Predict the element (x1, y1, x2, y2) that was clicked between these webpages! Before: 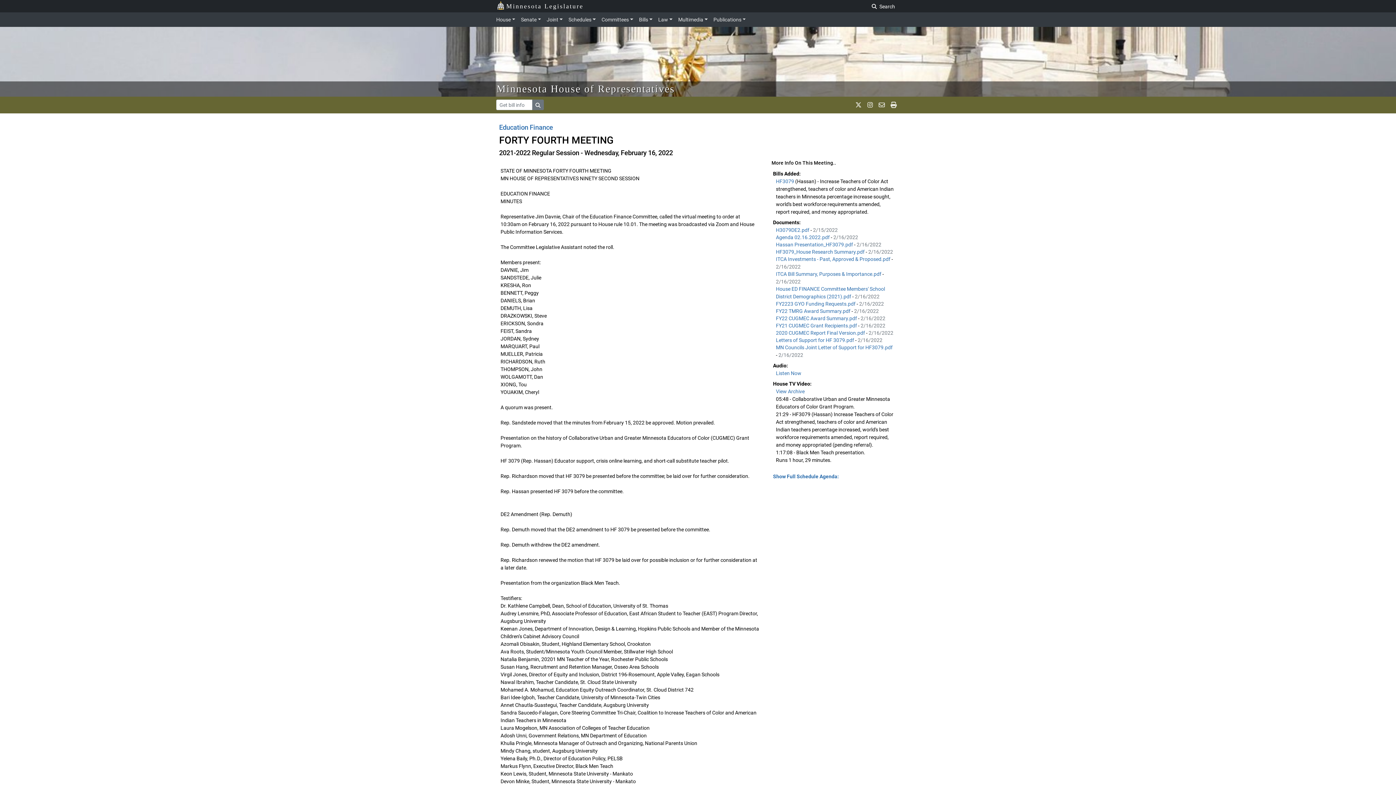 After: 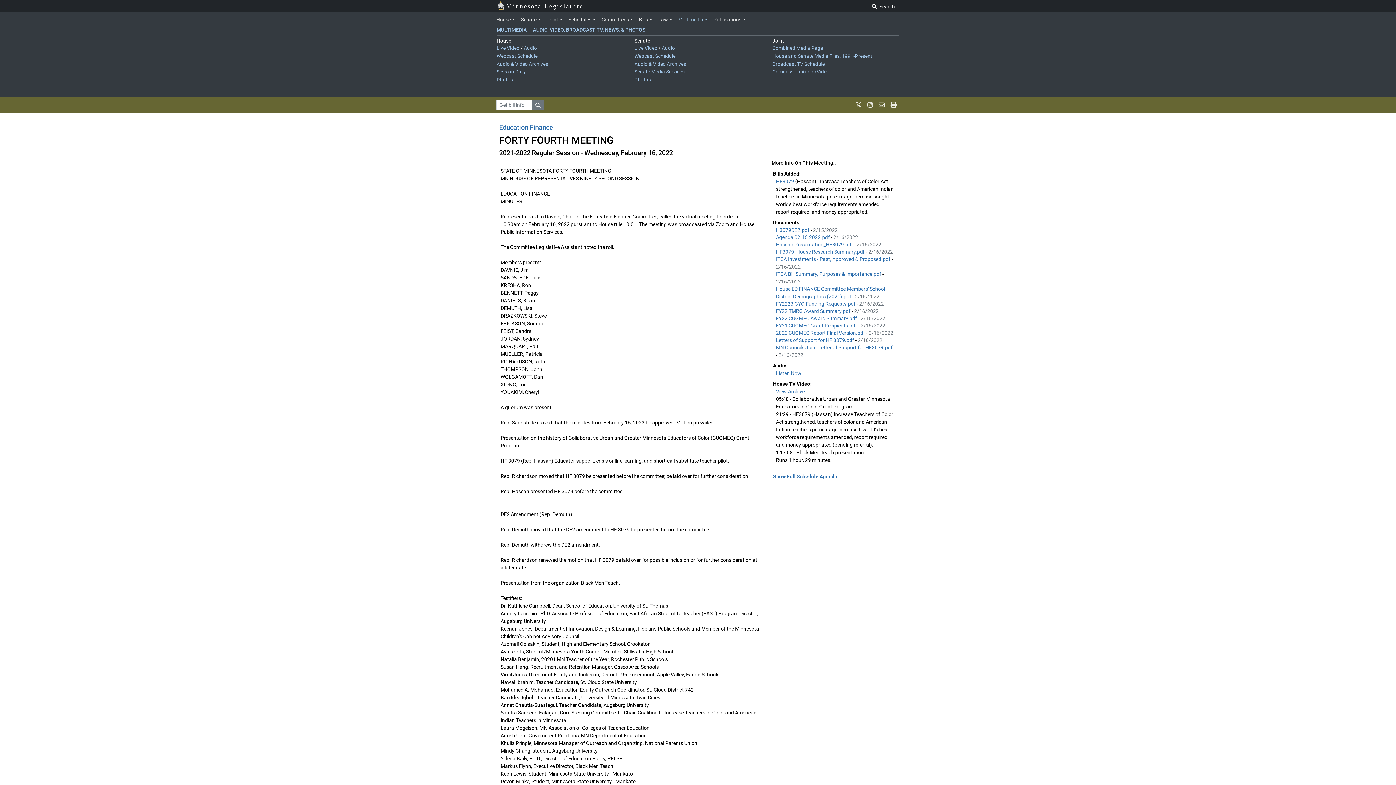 Action: label: Multimedia bbox: (675, 13, 710, 25)